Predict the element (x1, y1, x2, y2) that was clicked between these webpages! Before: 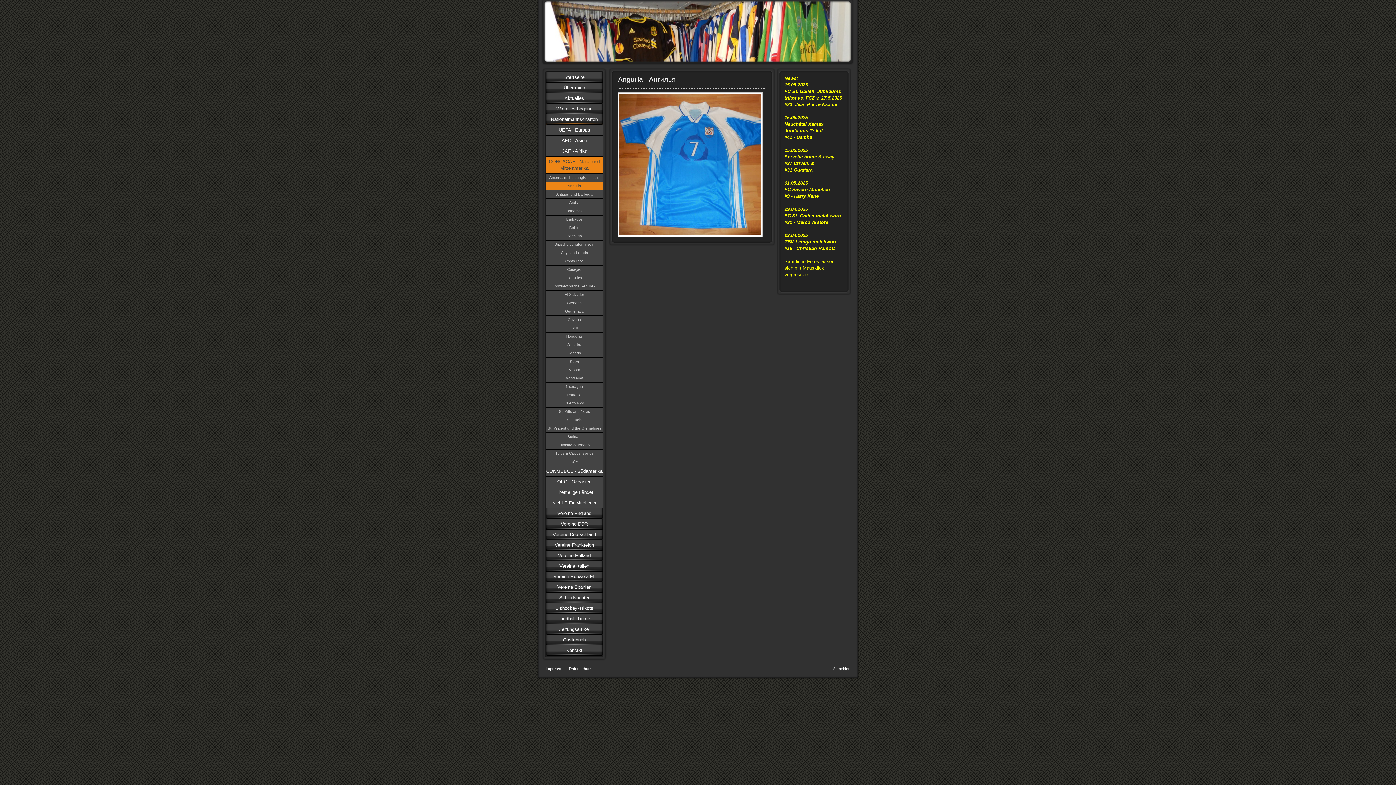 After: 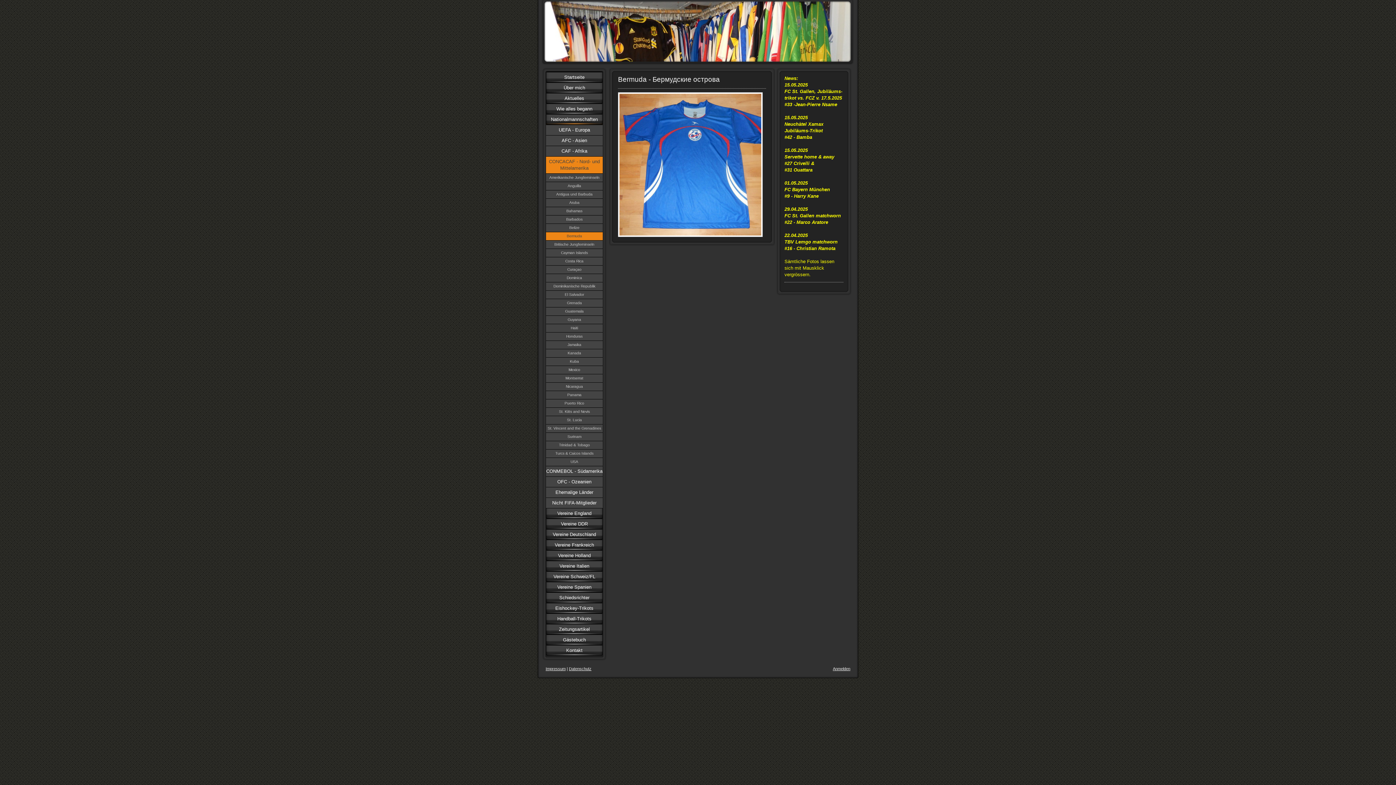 Action: label: Bermuda bbox: (546, 232, 602, 240)